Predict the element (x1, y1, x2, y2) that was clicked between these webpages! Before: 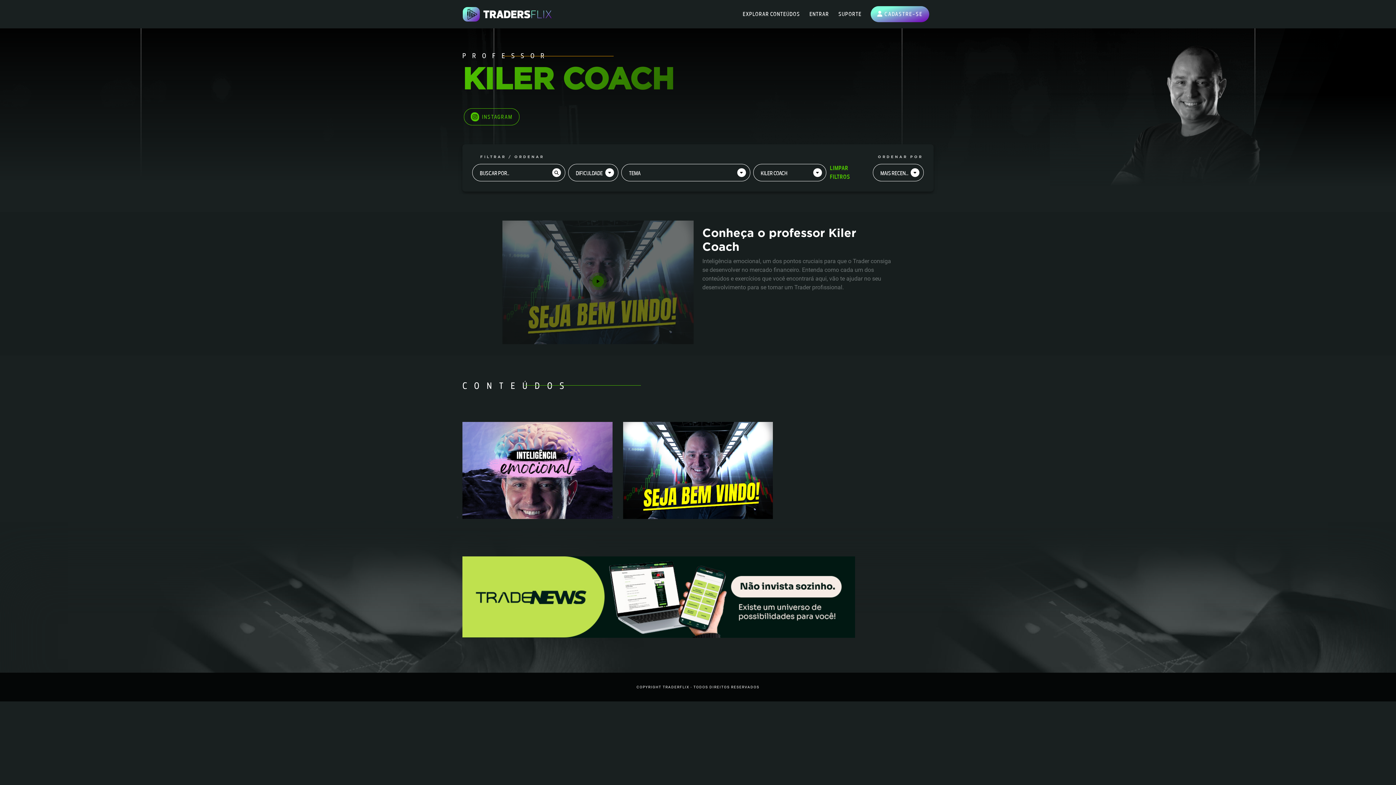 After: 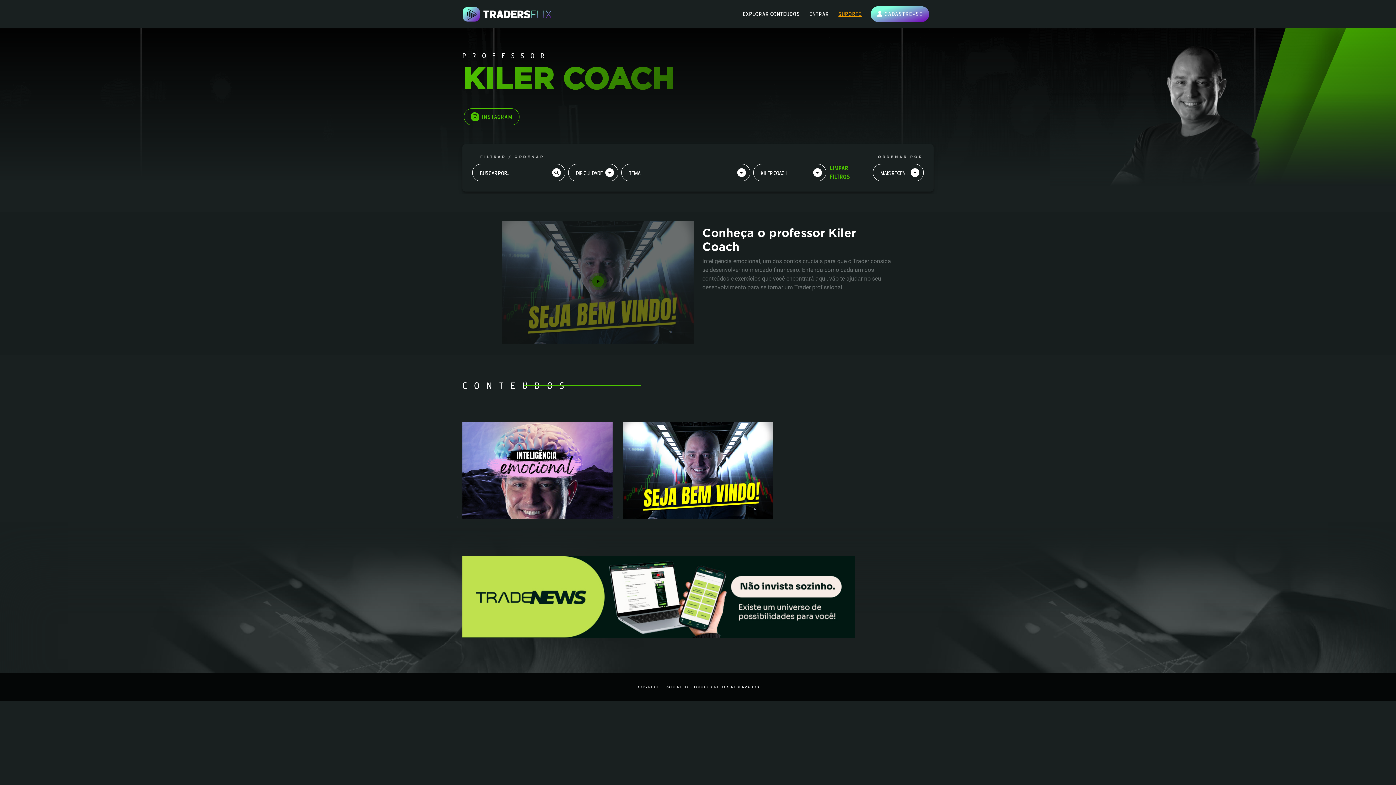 Action: label: SUPORTE bbox: (835, 6, 864, 21)